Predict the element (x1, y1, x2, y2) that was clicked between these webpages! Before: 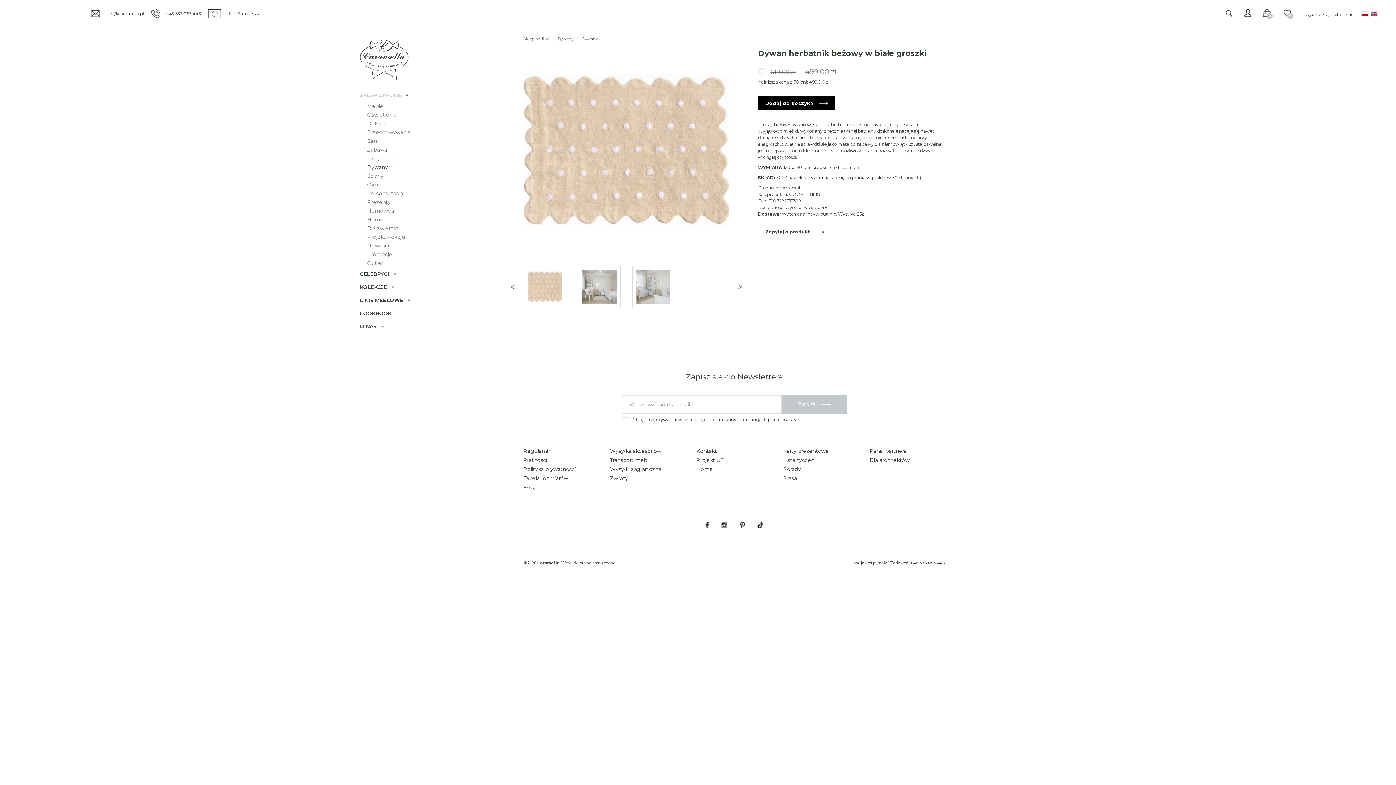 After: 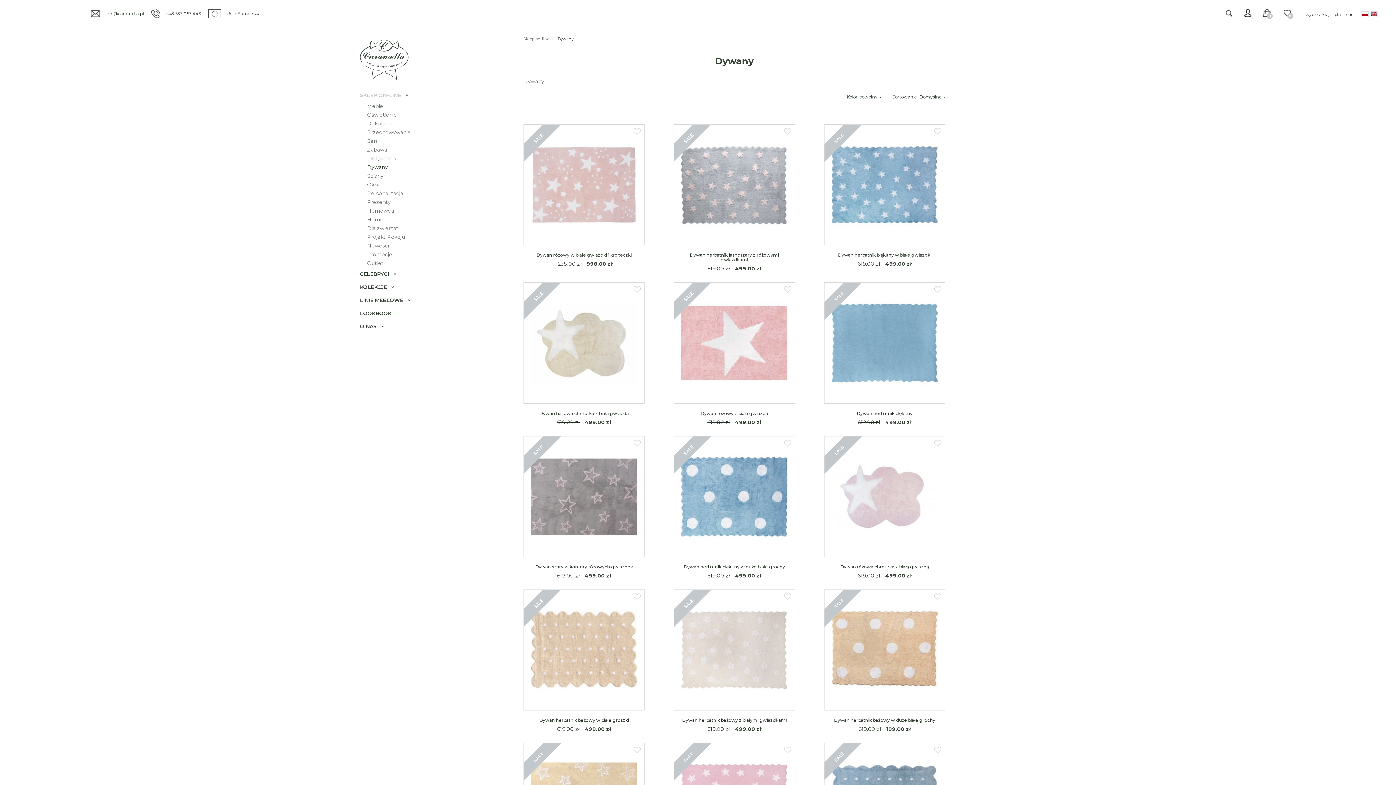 Action: label: Dywany bbox: (360, 162, 418, 171)